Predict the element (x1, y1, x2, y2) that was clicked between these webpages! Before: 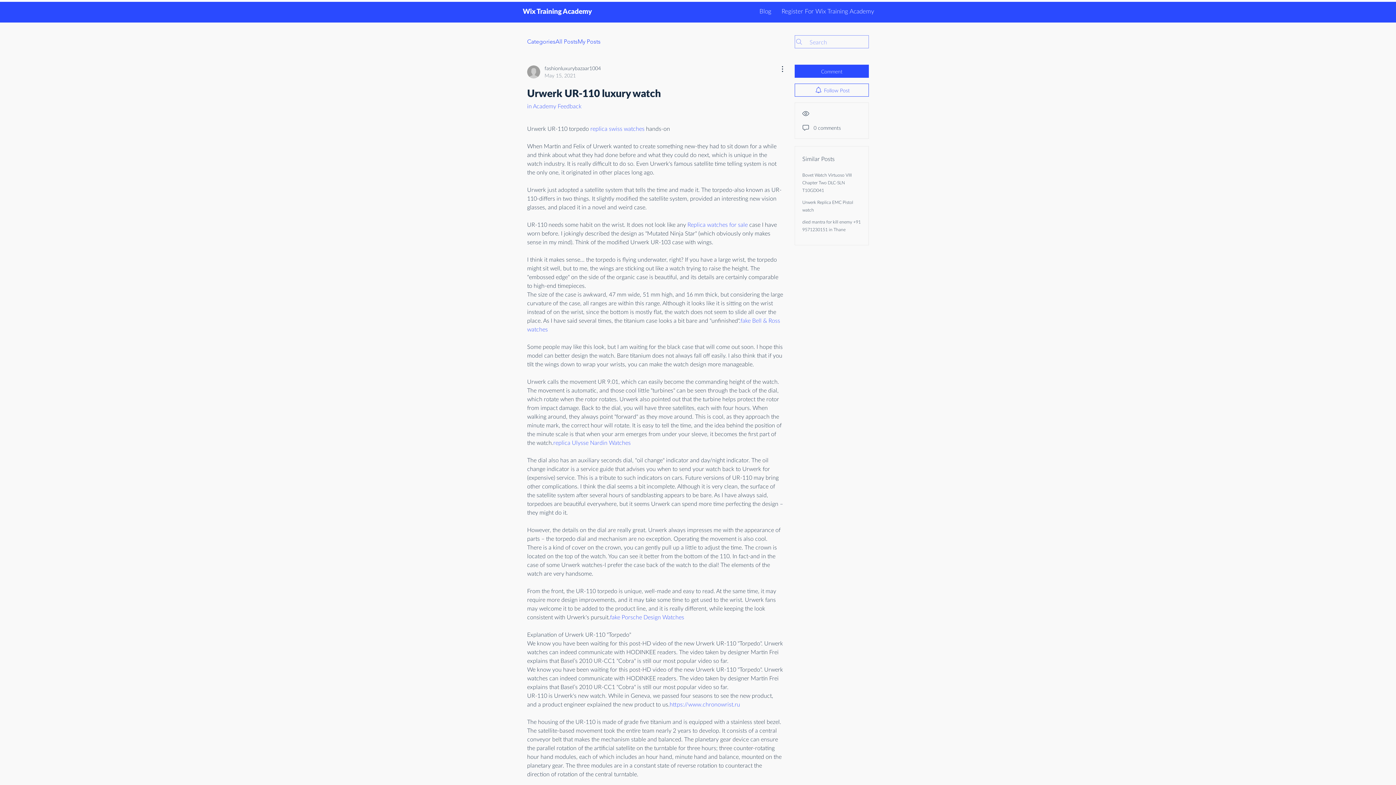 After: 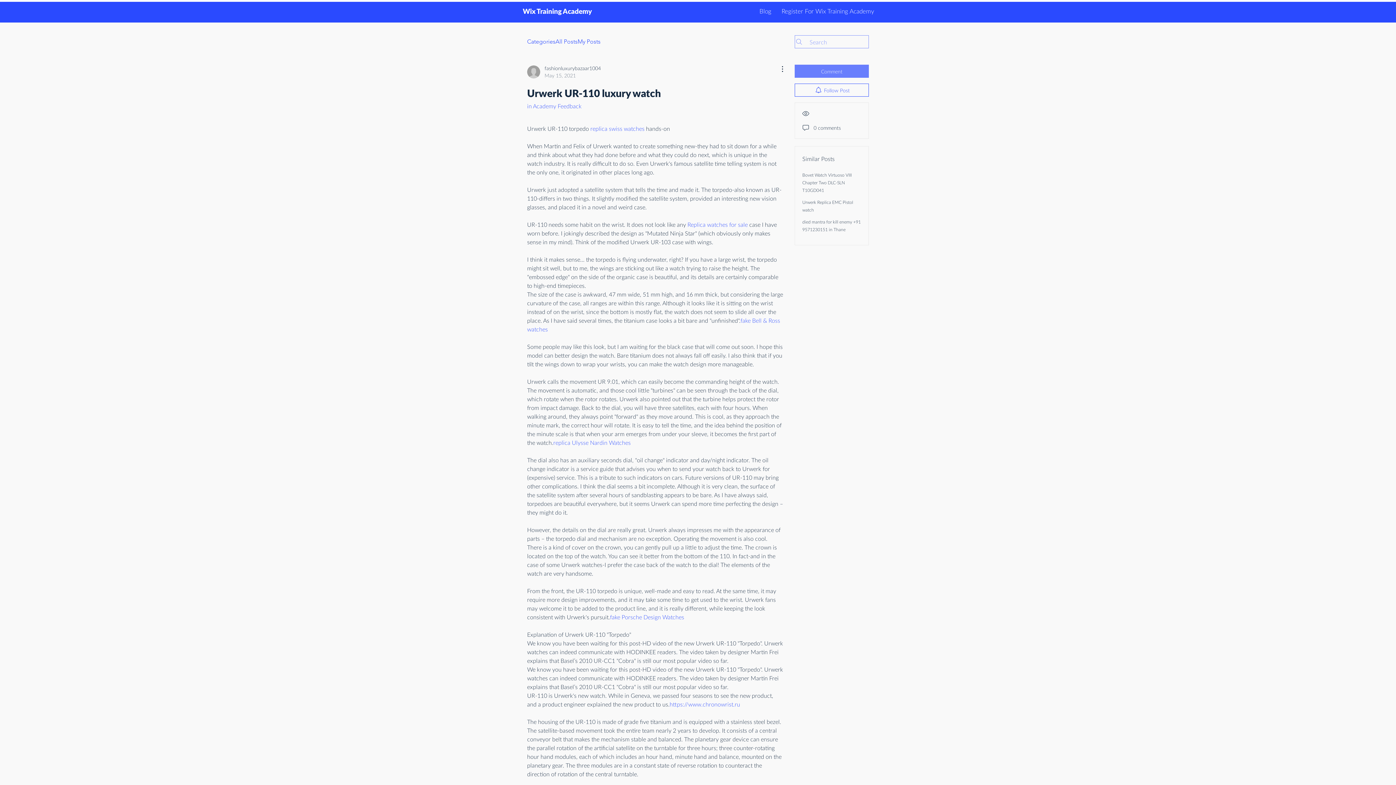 Action: bbox: (794, 64, 869, 77) label: Comment